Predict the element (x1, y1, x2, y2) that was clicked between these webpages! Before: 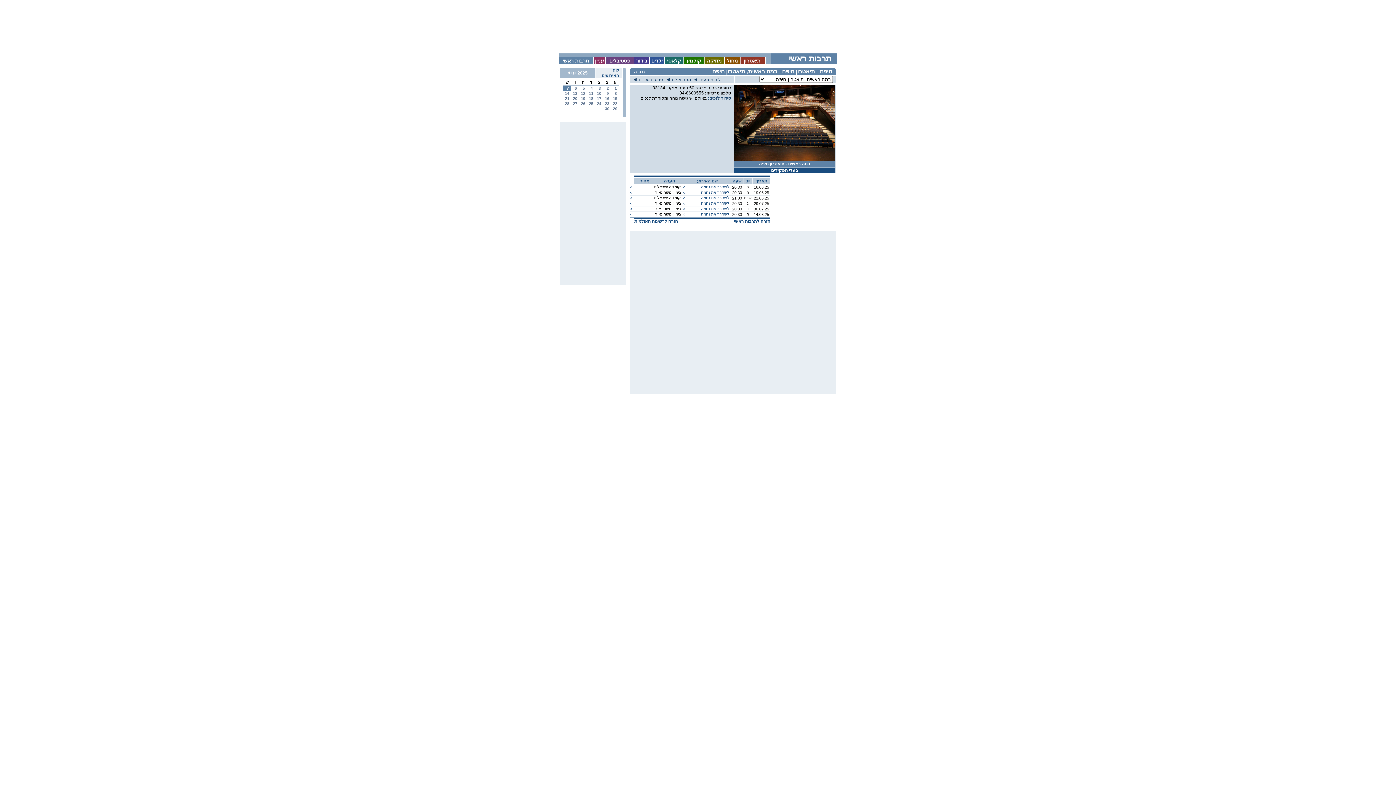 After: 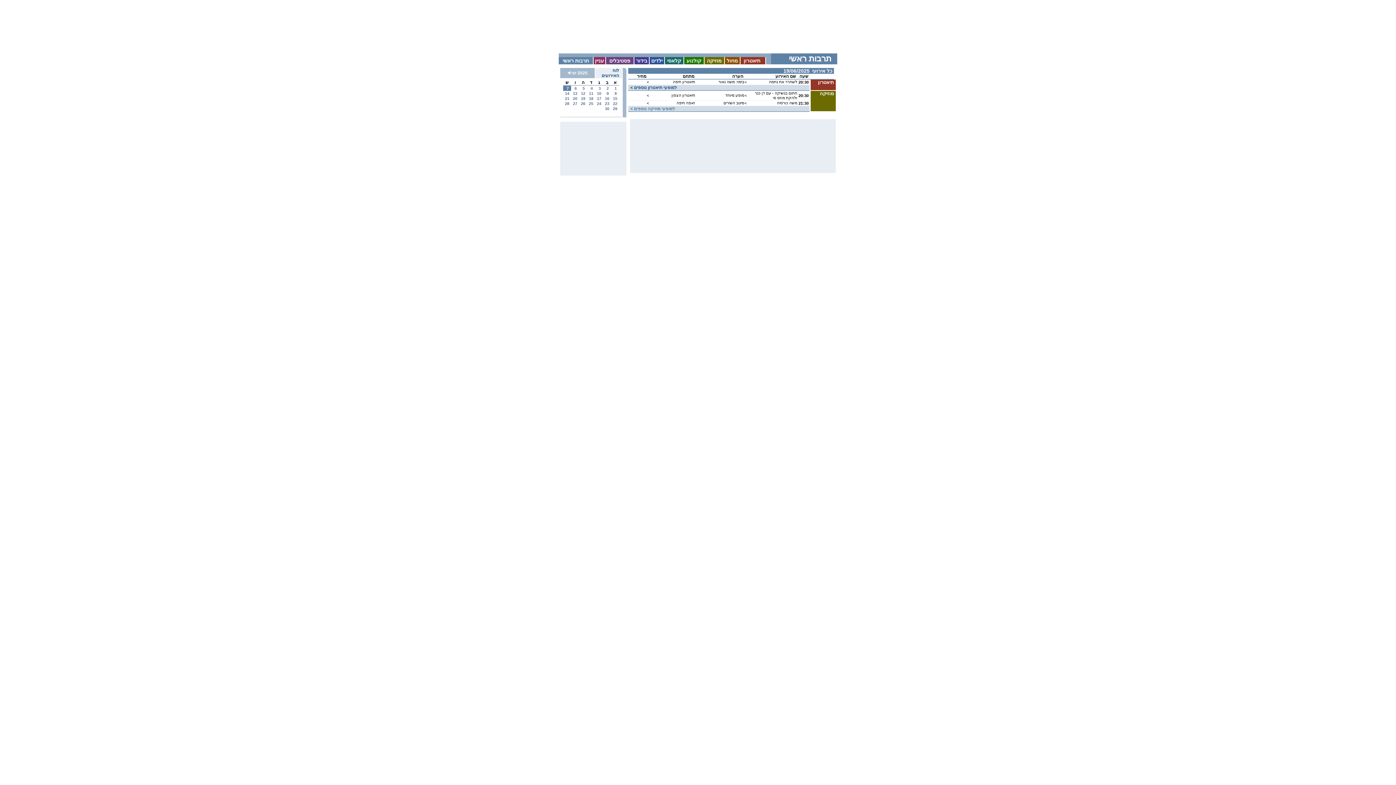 Action: bbox: (581, 96, 585, 100) label: 19